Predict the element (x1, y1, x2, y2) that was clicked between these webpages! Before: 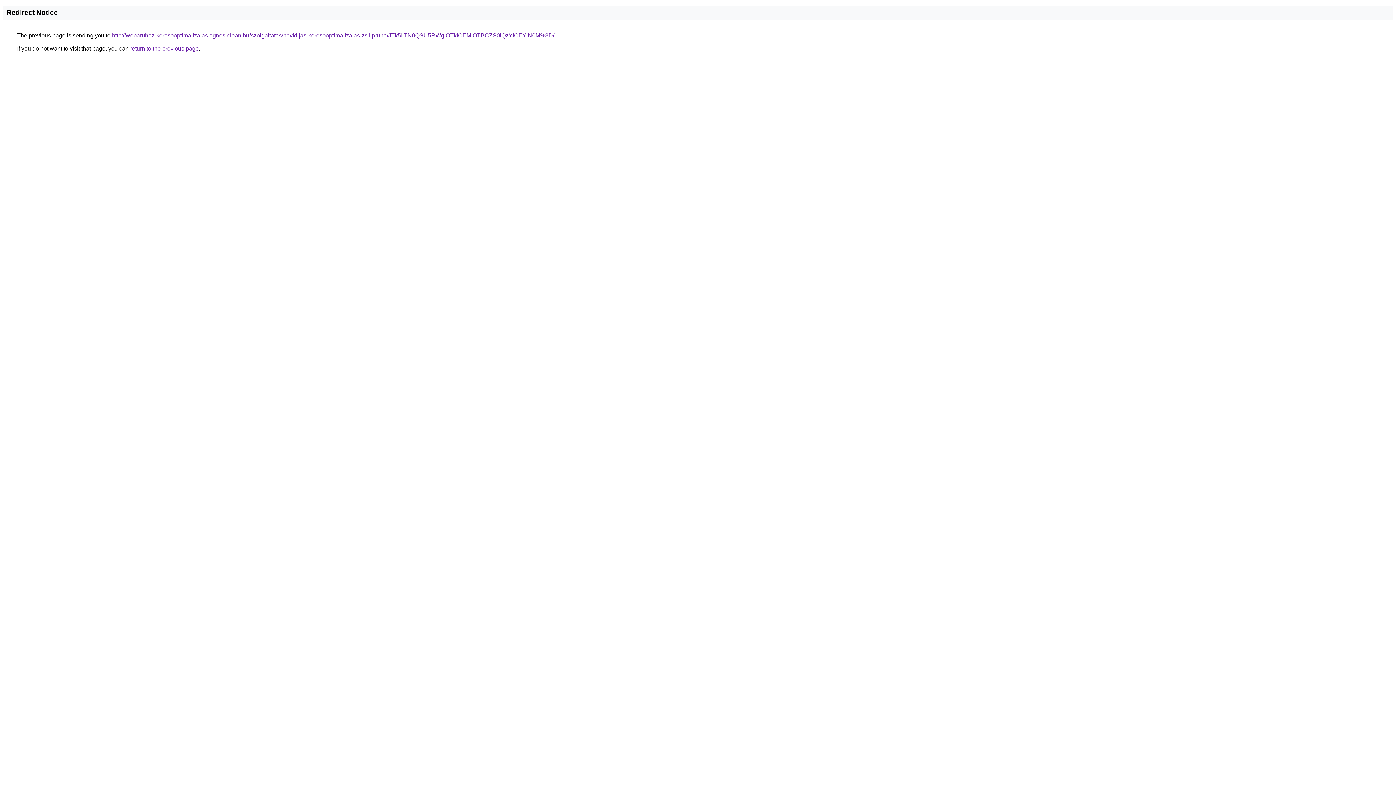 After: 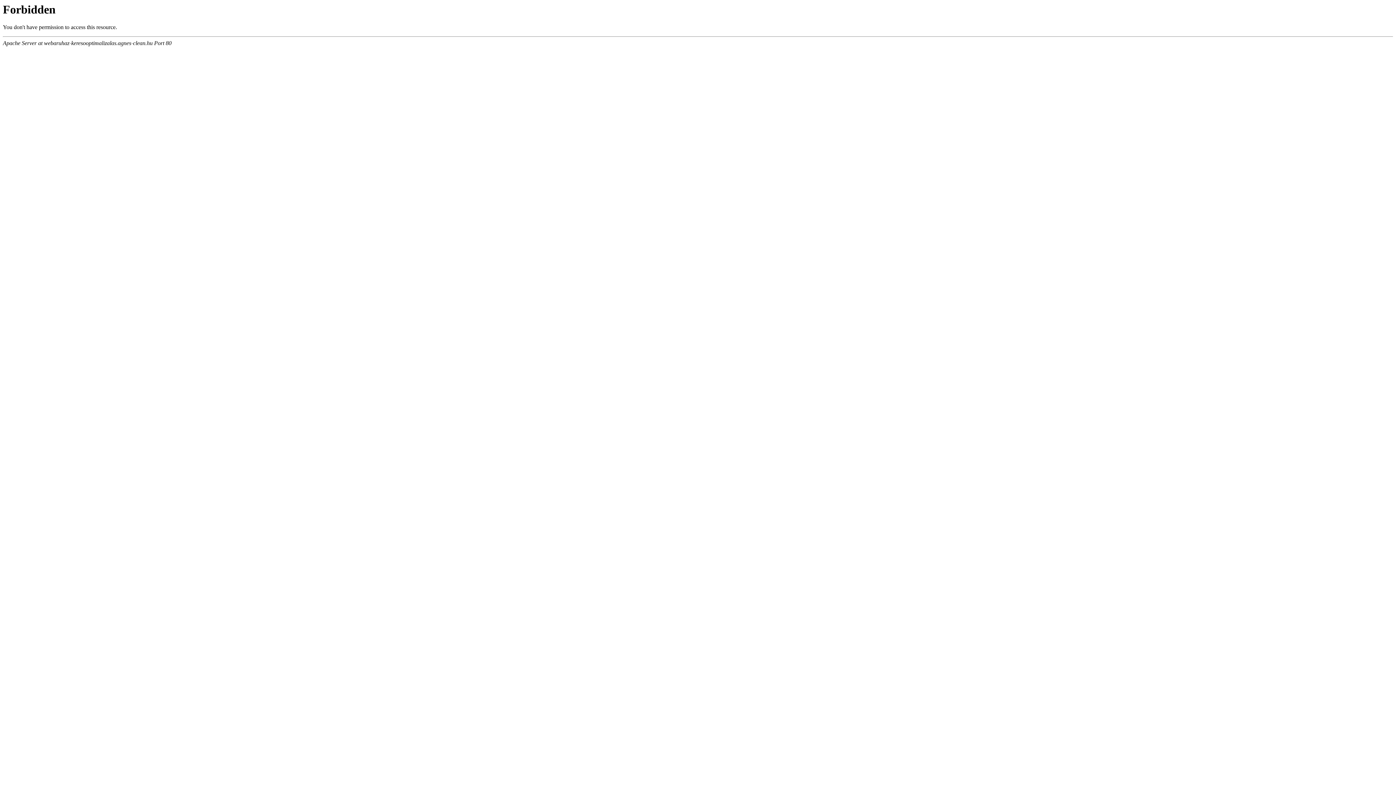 Action: bbox: (112, 32, 554, 38) label: http://webaruhaz-keresooptimalizalas.agnes-clean.hu/szolgaltatas/havidijas-keresooptimalizalas-zsilipruha/JTk5LTN0QSU5RWglOTklOEMlOTBCZS0lQzYlOEYlN0M%3D/